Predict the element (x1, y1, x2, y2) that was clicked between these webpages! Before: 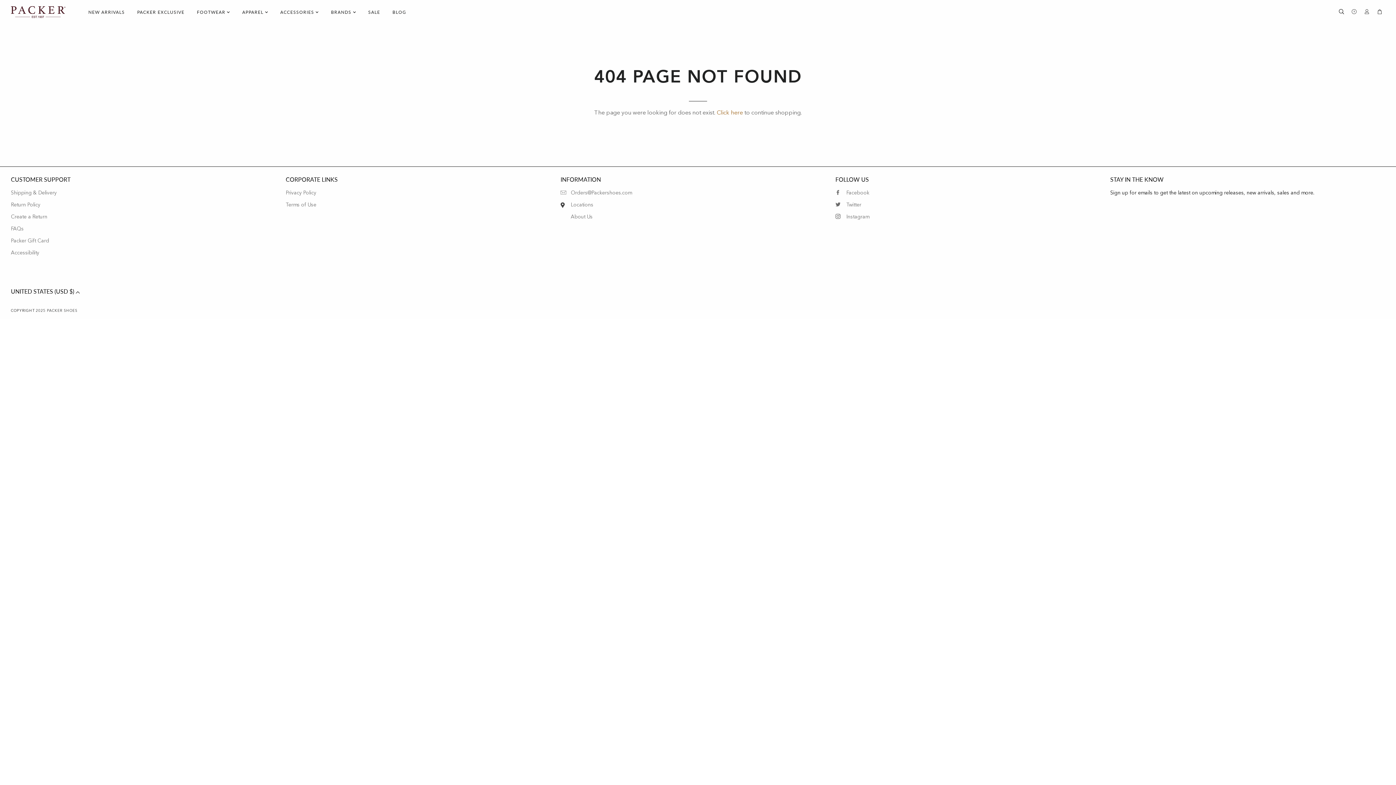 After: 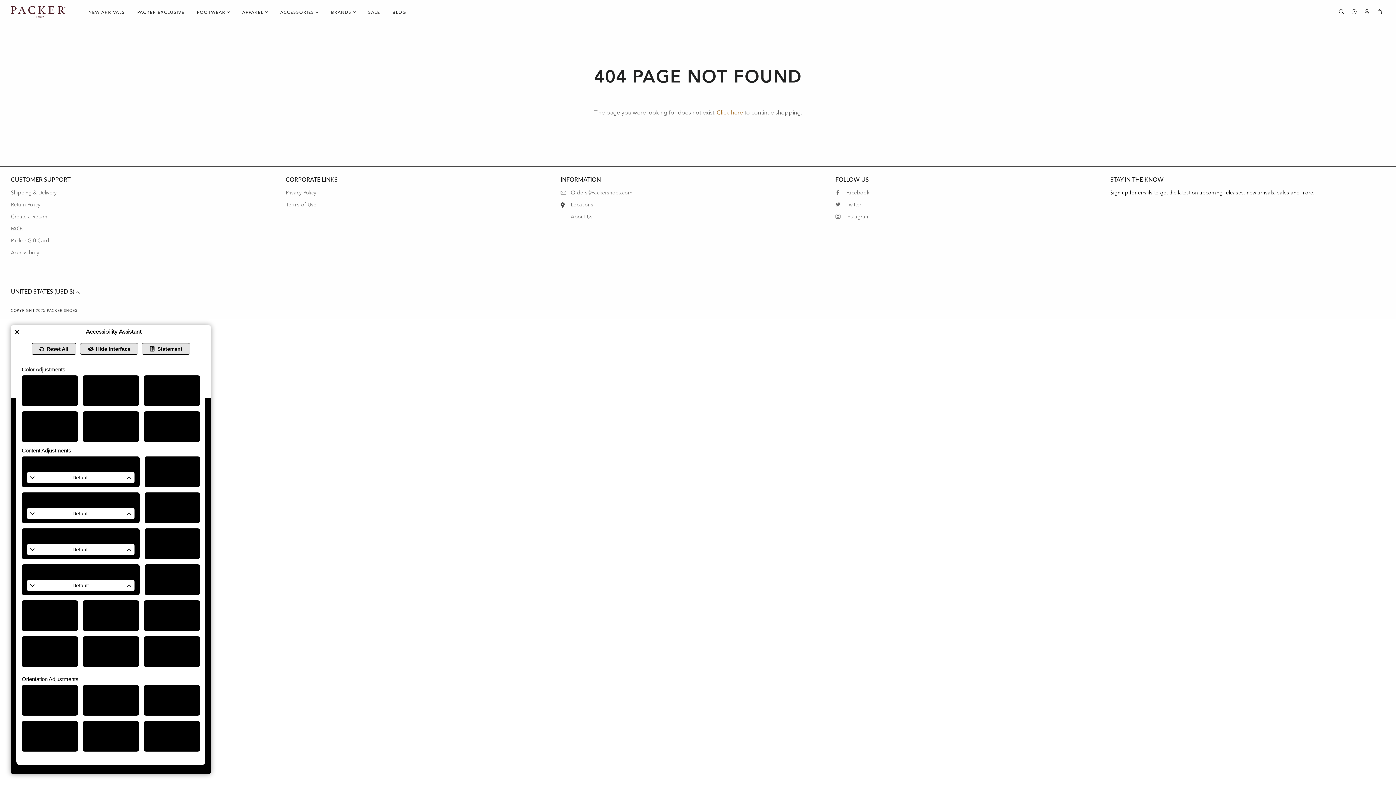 Action: label: Accessibility bbox: (10, 250, 39, 255)